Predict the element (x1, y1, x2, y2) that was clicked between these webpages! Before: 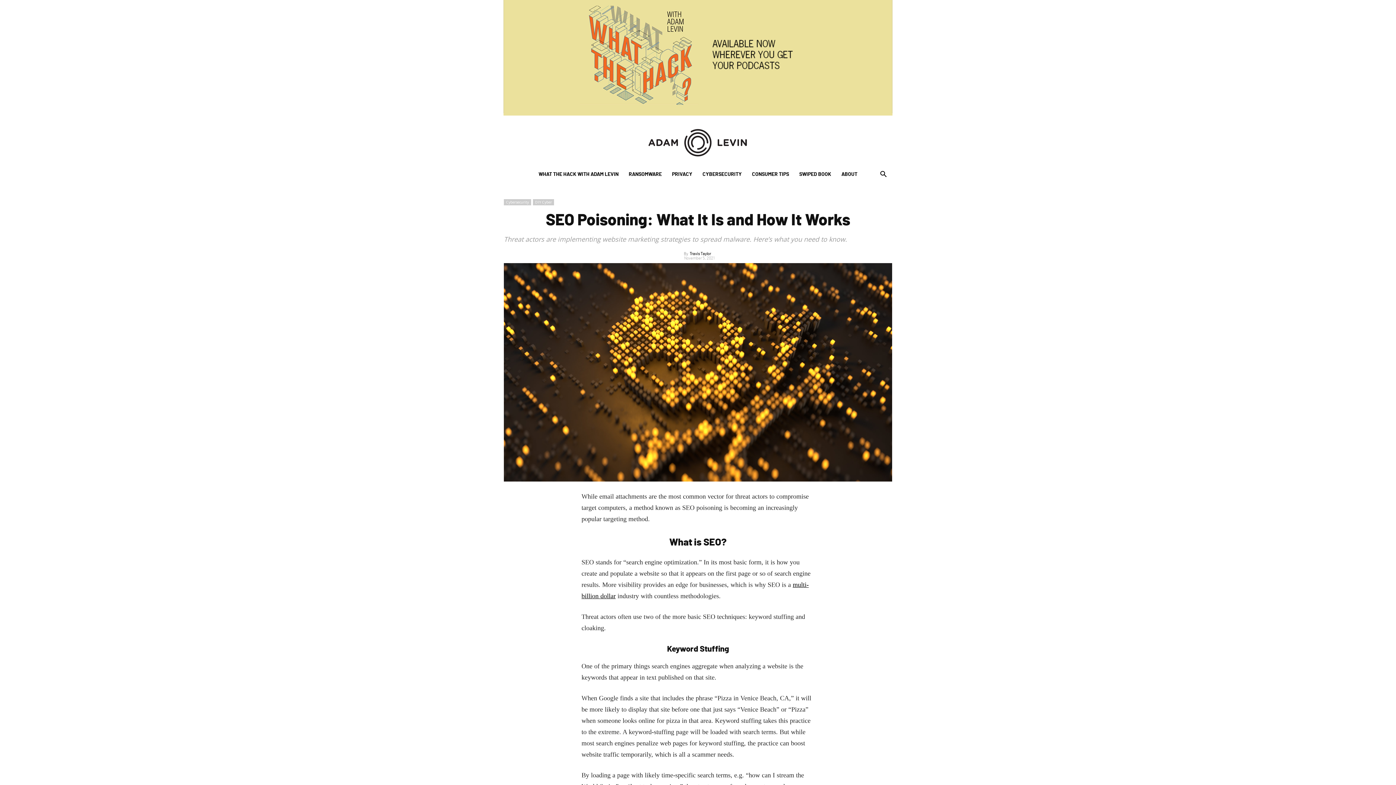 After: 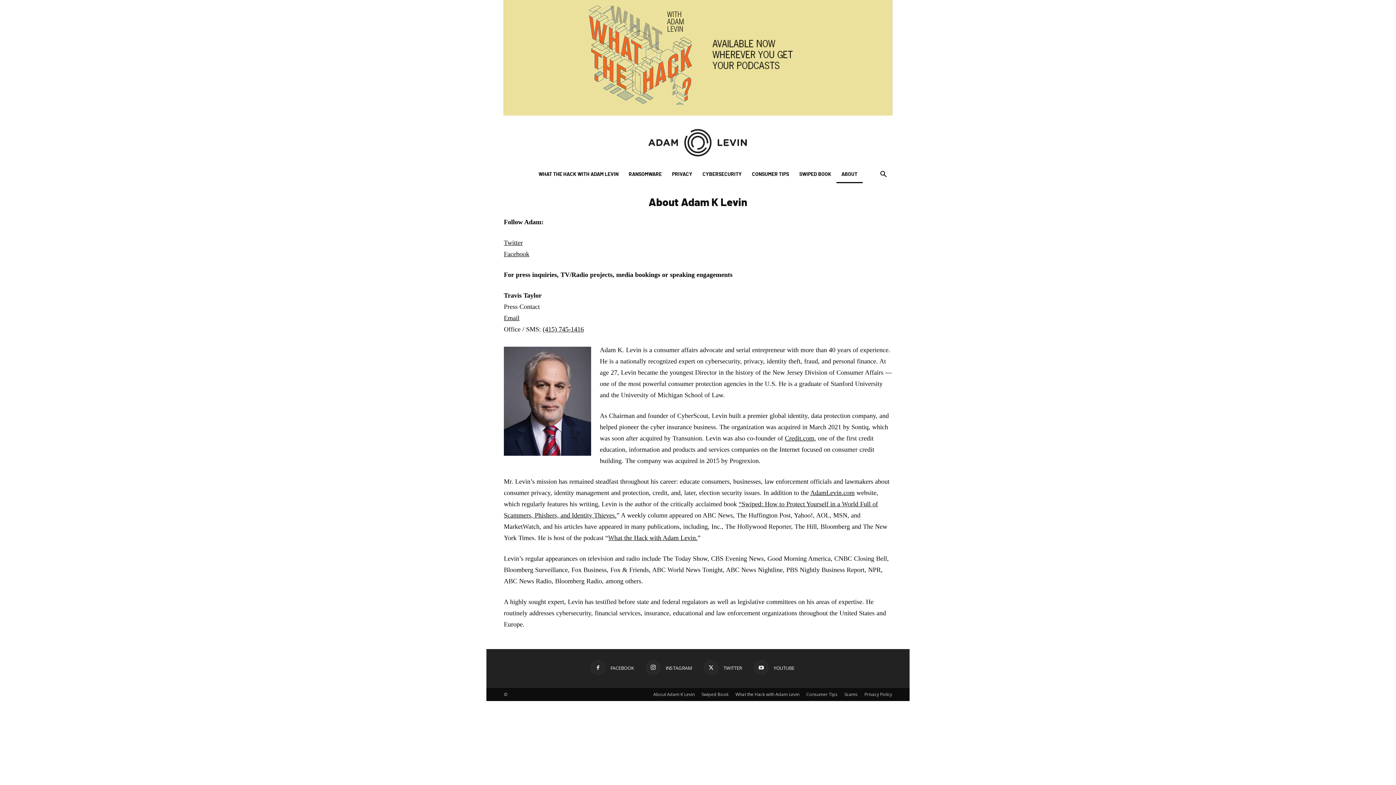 Action: label: ABOUT bbox: (836, 165, 862, 183)